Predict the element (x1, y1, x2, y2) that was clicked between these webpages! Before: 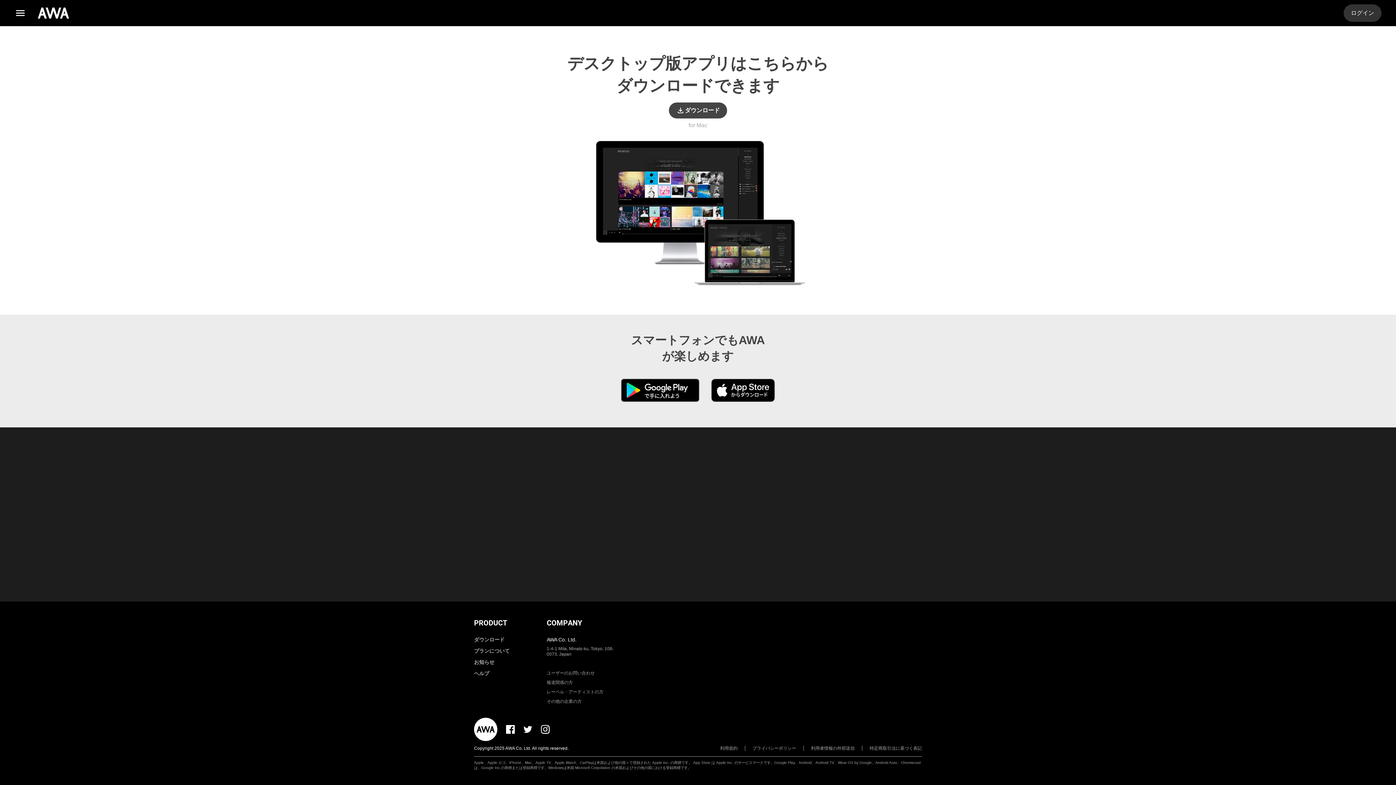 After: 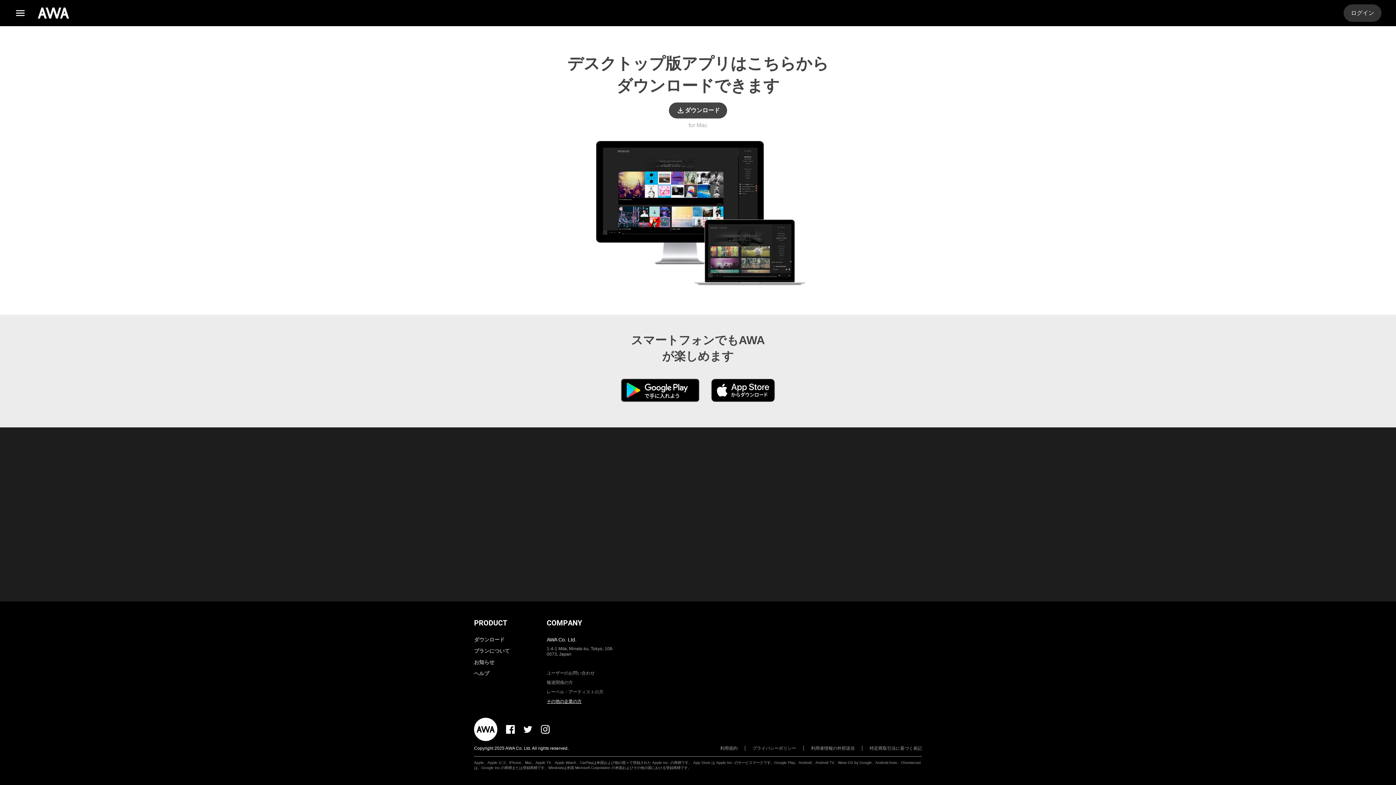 Action: label: その他の企業の方 bbox: (546, 699, 581, 704)